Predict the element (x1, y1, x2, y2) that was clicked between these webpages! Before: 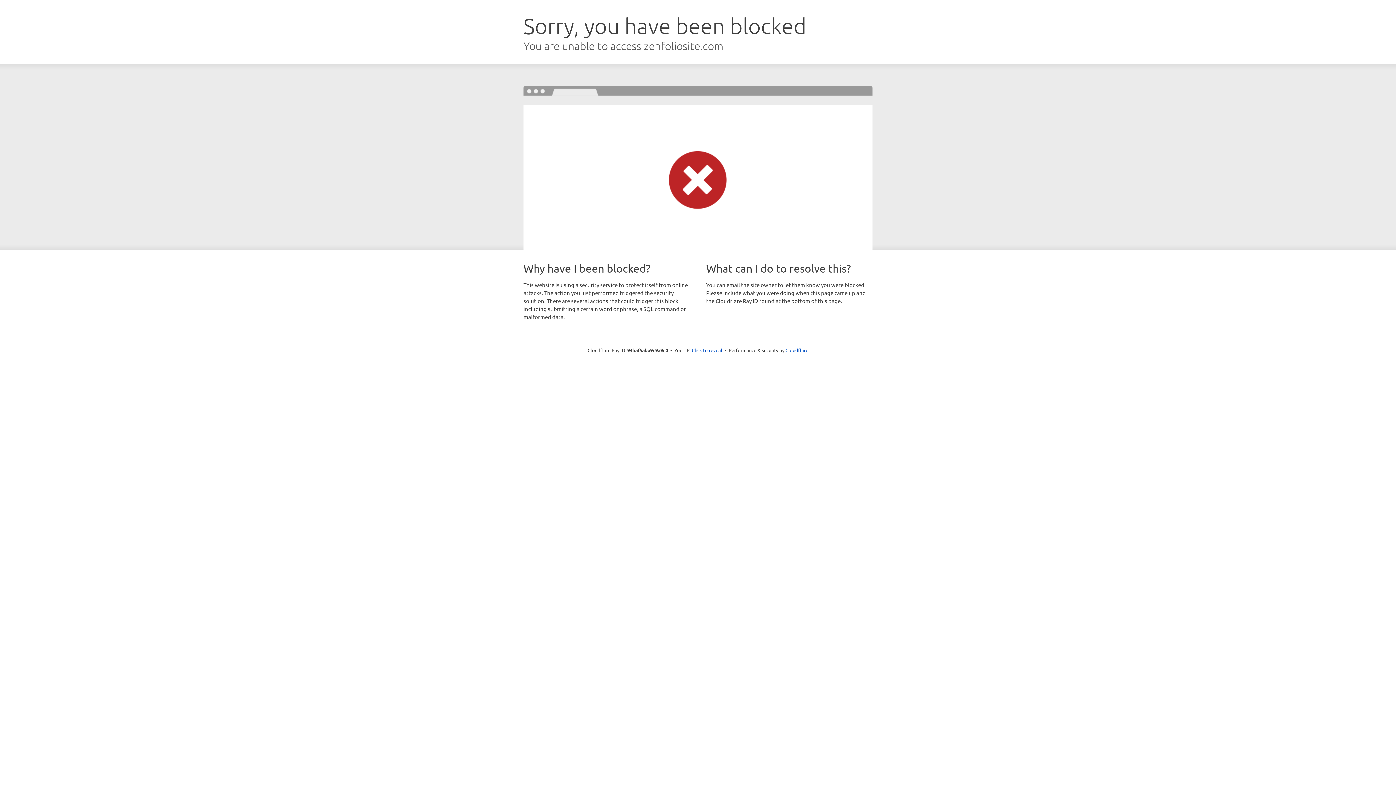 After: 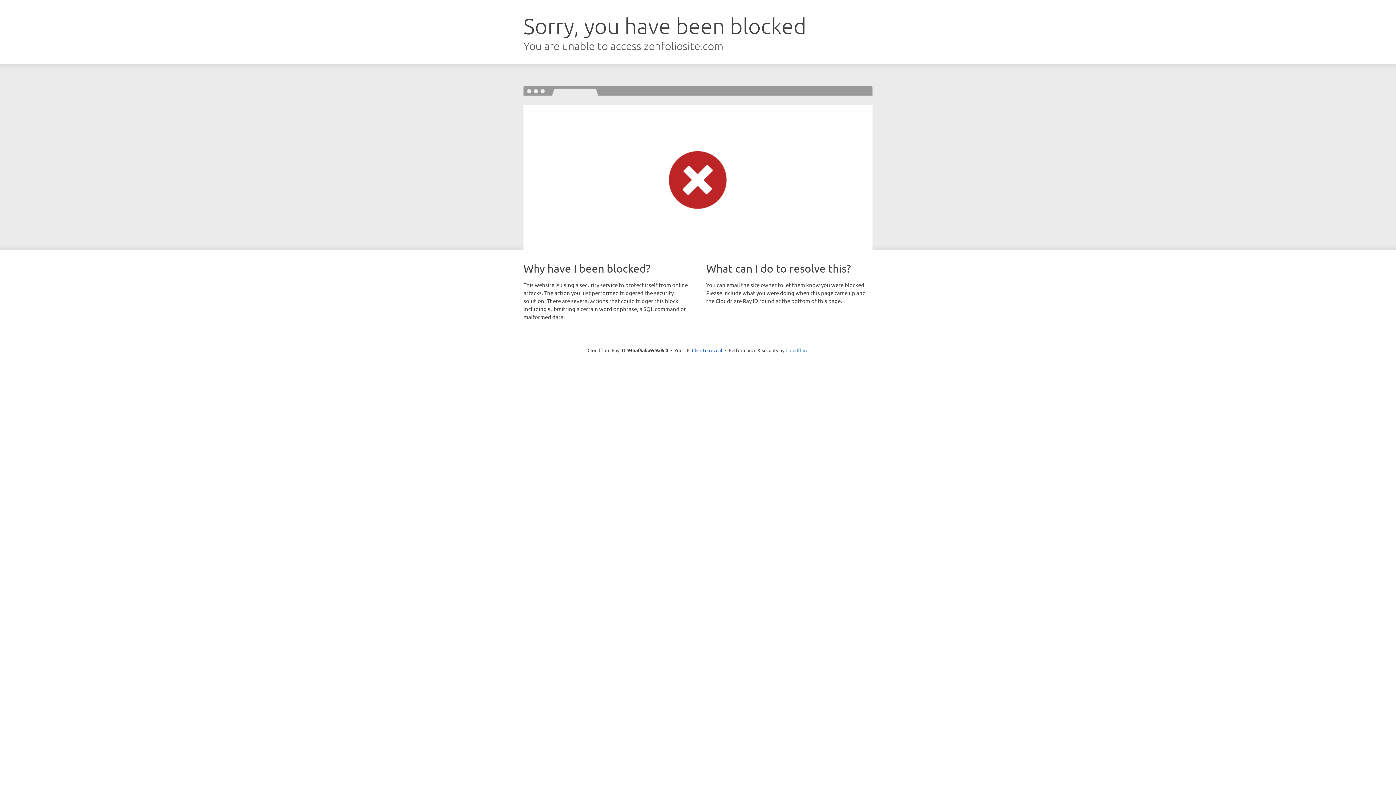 Action: label: Cloudflare bbox: (785, 347, 808, 353)